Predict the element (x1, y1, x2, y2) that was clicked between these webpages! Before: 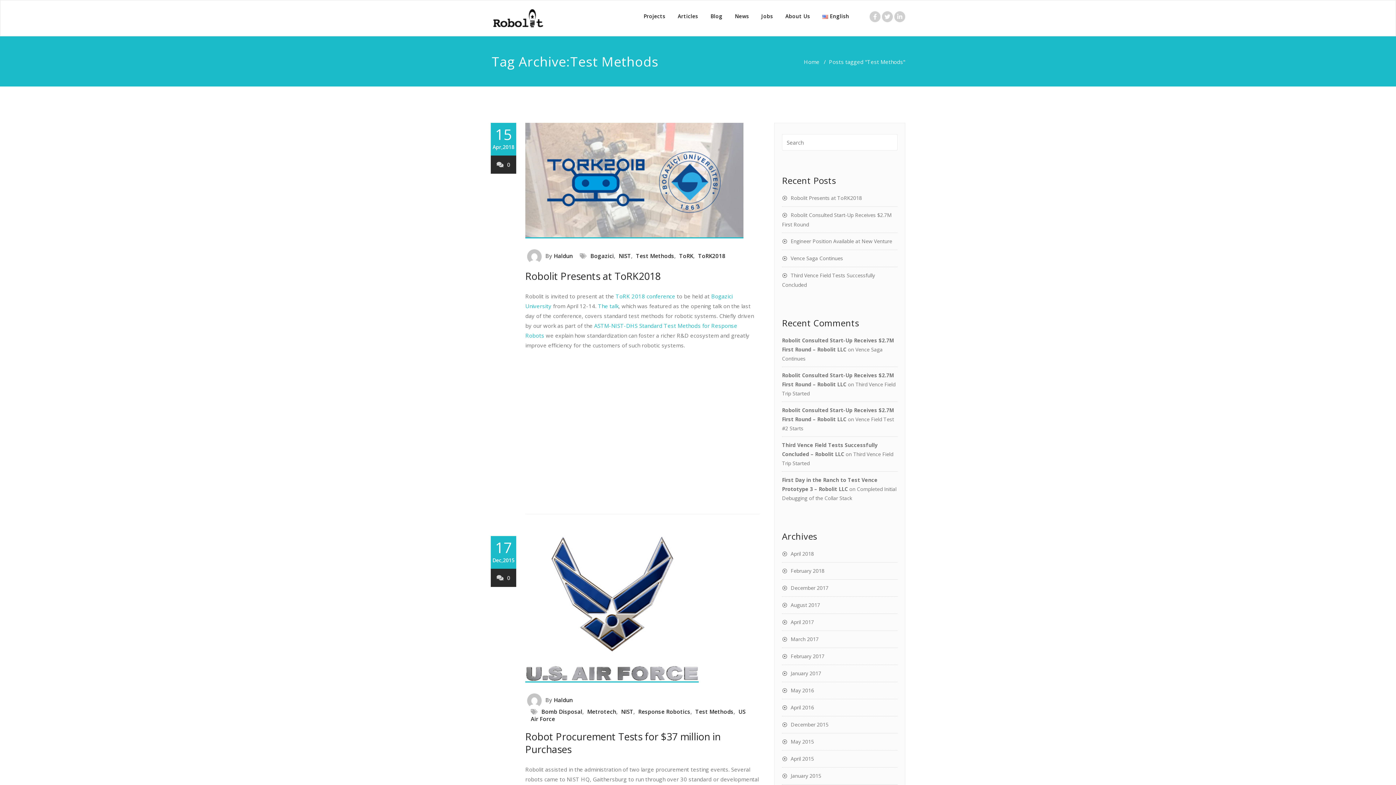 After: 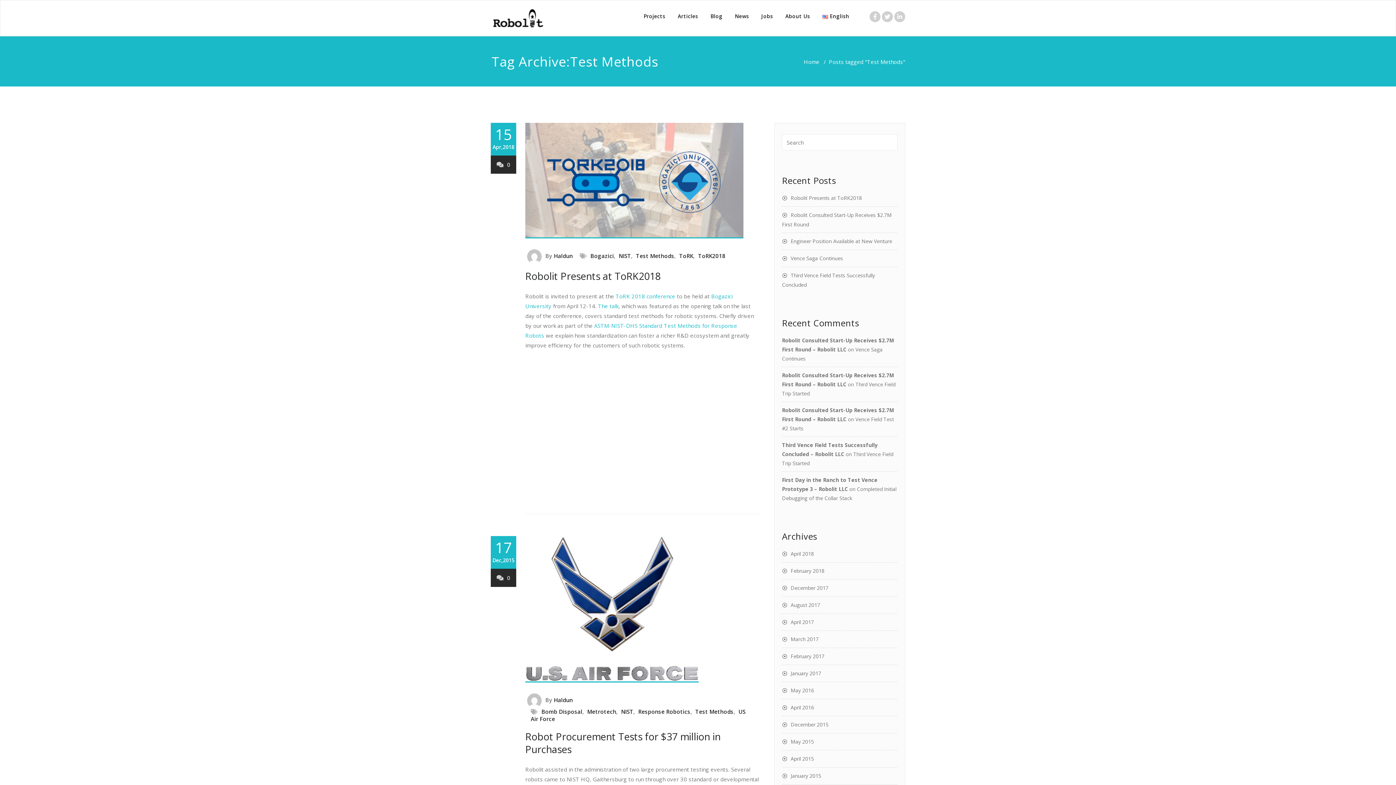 Action: bbox: (693, 706, 733, 717) label: Test Methods